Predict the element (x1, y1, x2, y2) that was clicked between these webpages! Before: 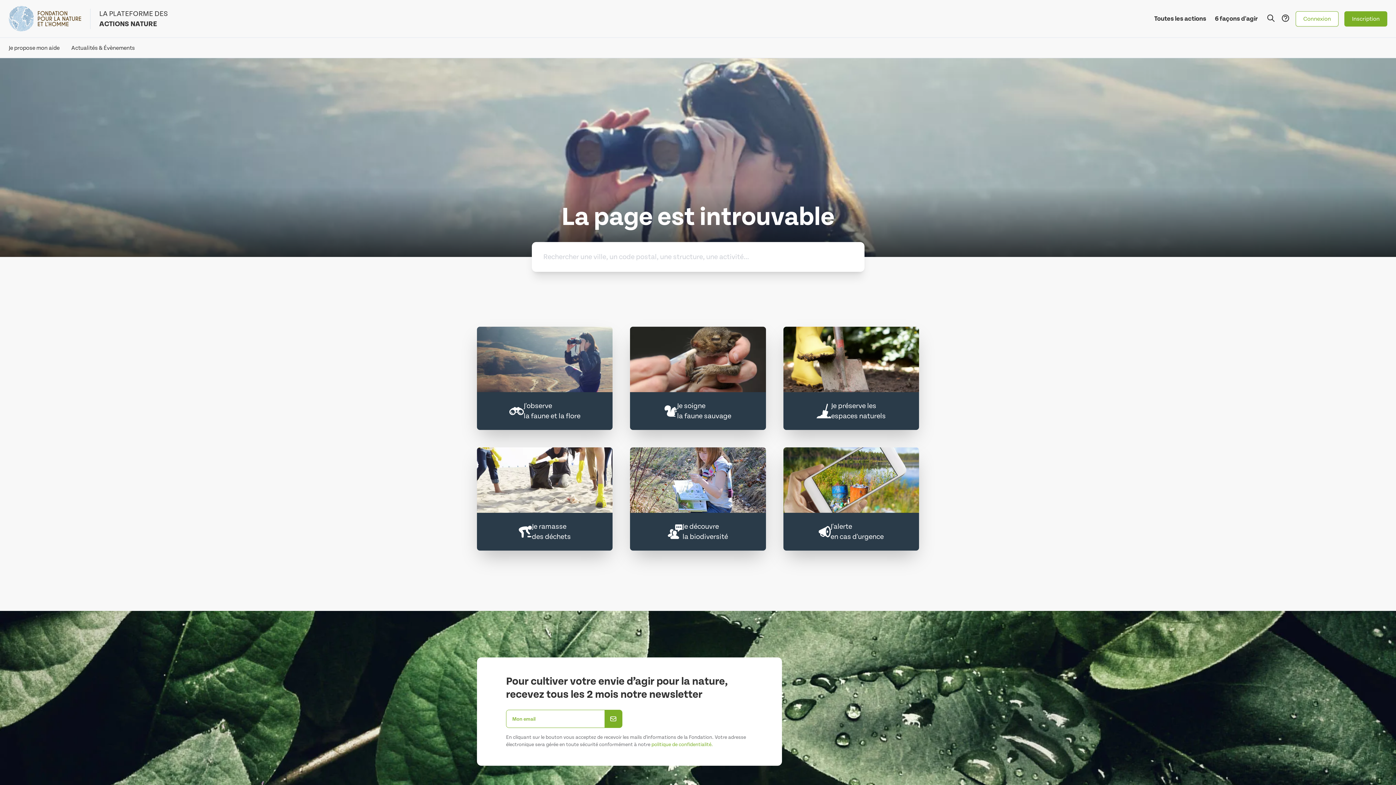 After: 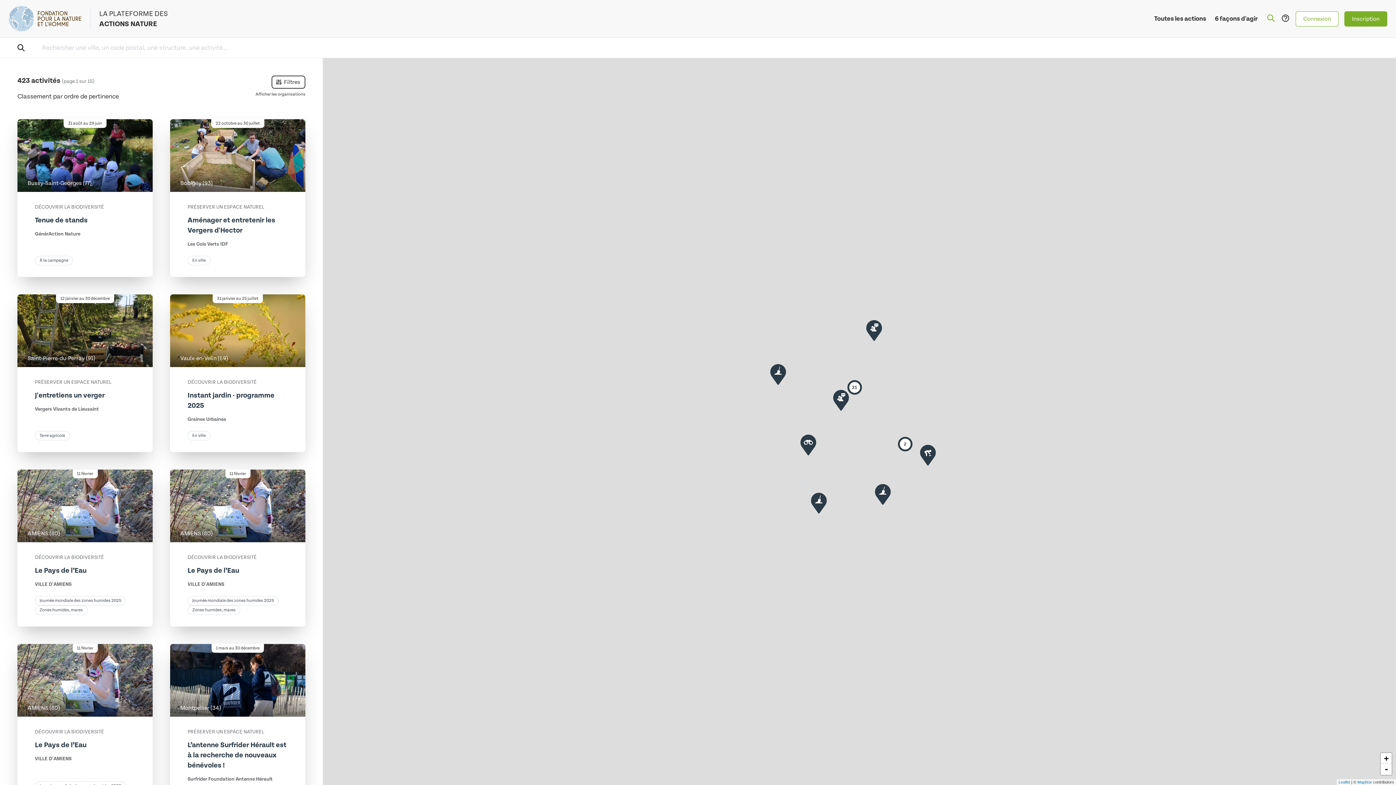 Action: label: Je propose mon aide bbox: (2, 37, 65, 58)